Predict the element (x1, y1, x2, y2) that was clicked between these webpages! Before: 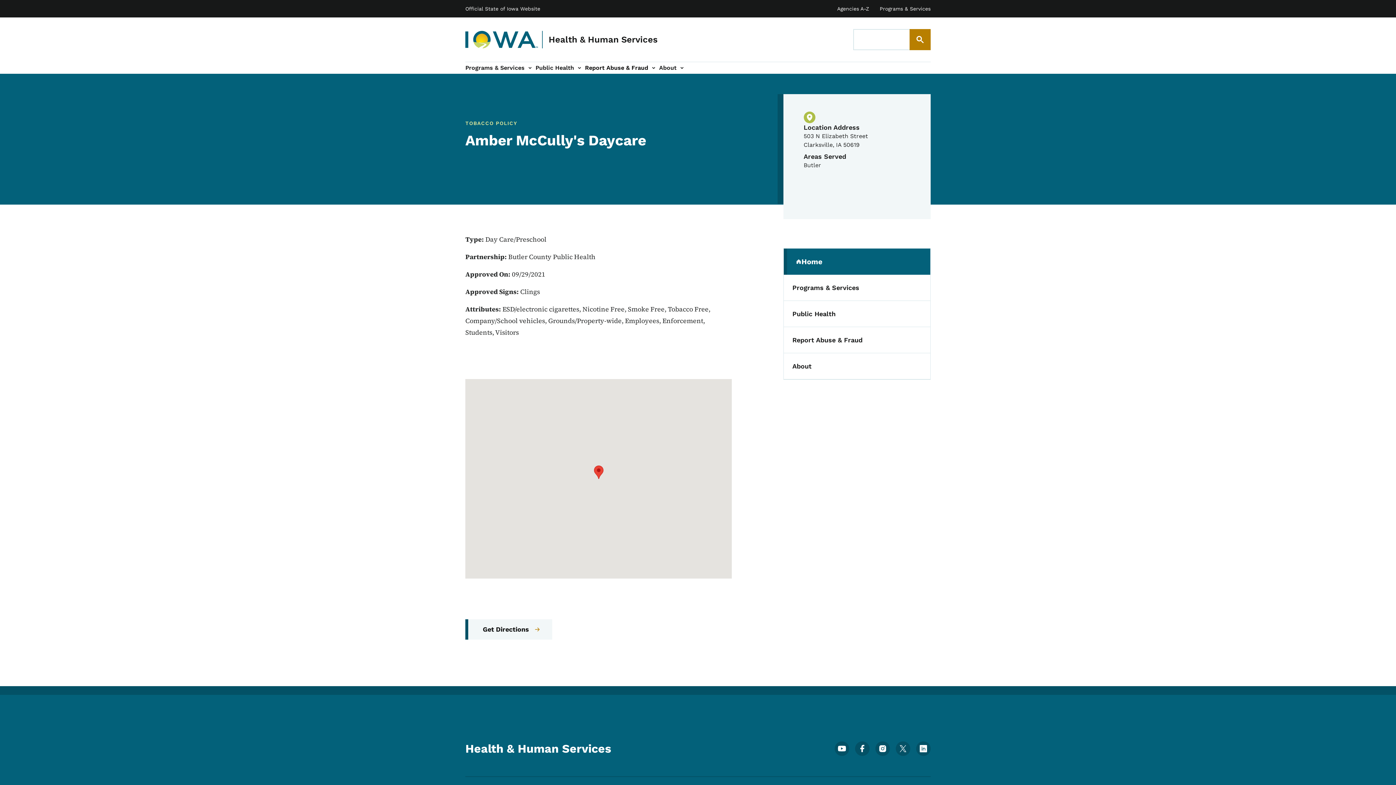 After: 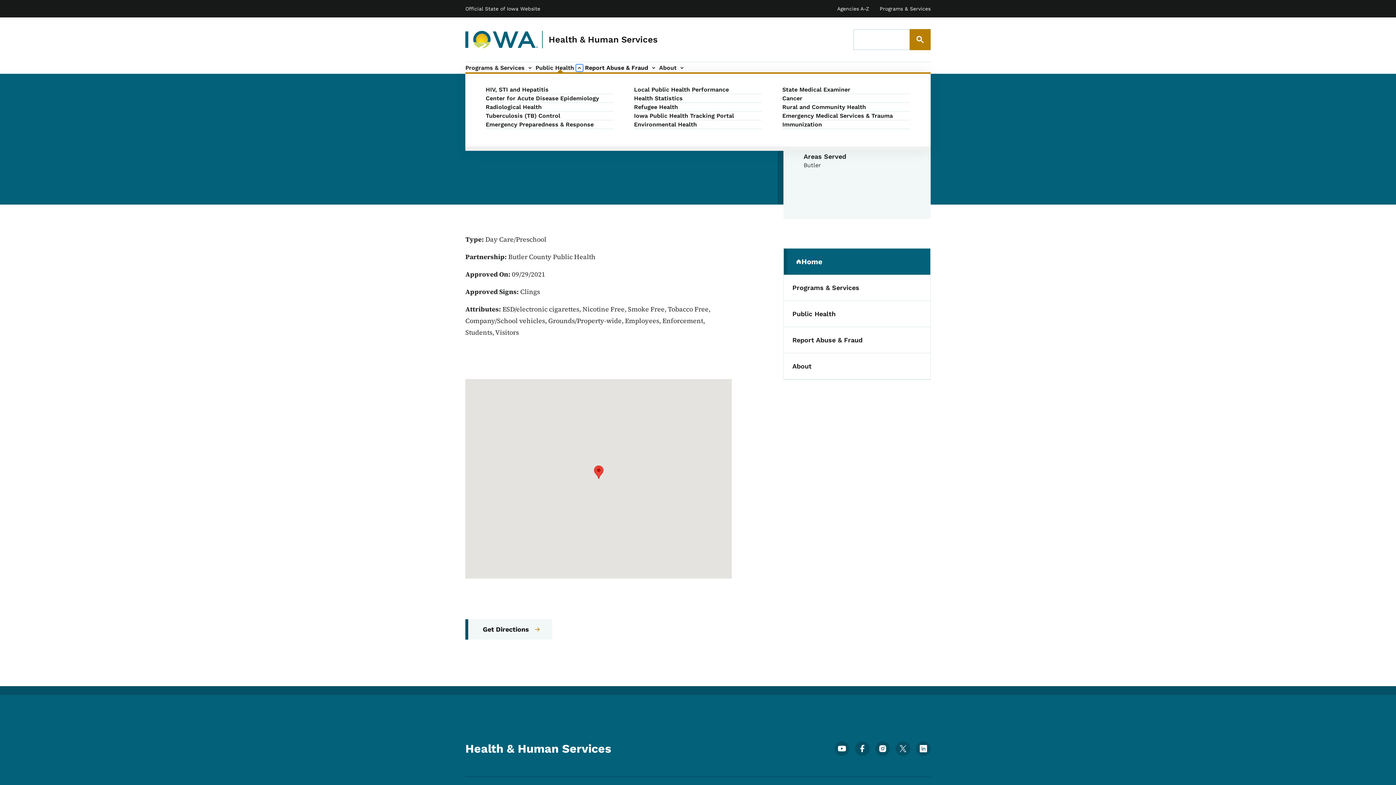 Action: label: Public Health sub-navigation bbox: (574, 62, 585, 73)